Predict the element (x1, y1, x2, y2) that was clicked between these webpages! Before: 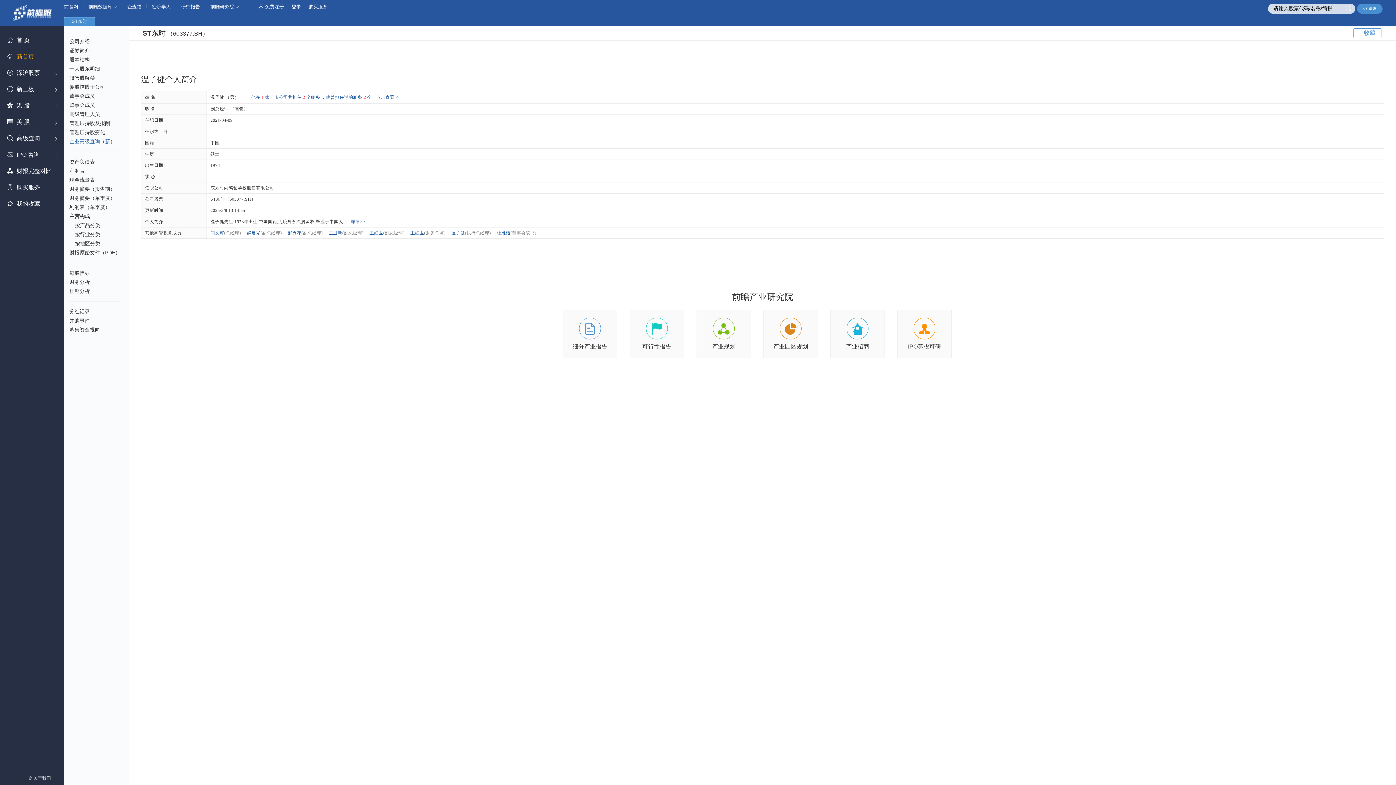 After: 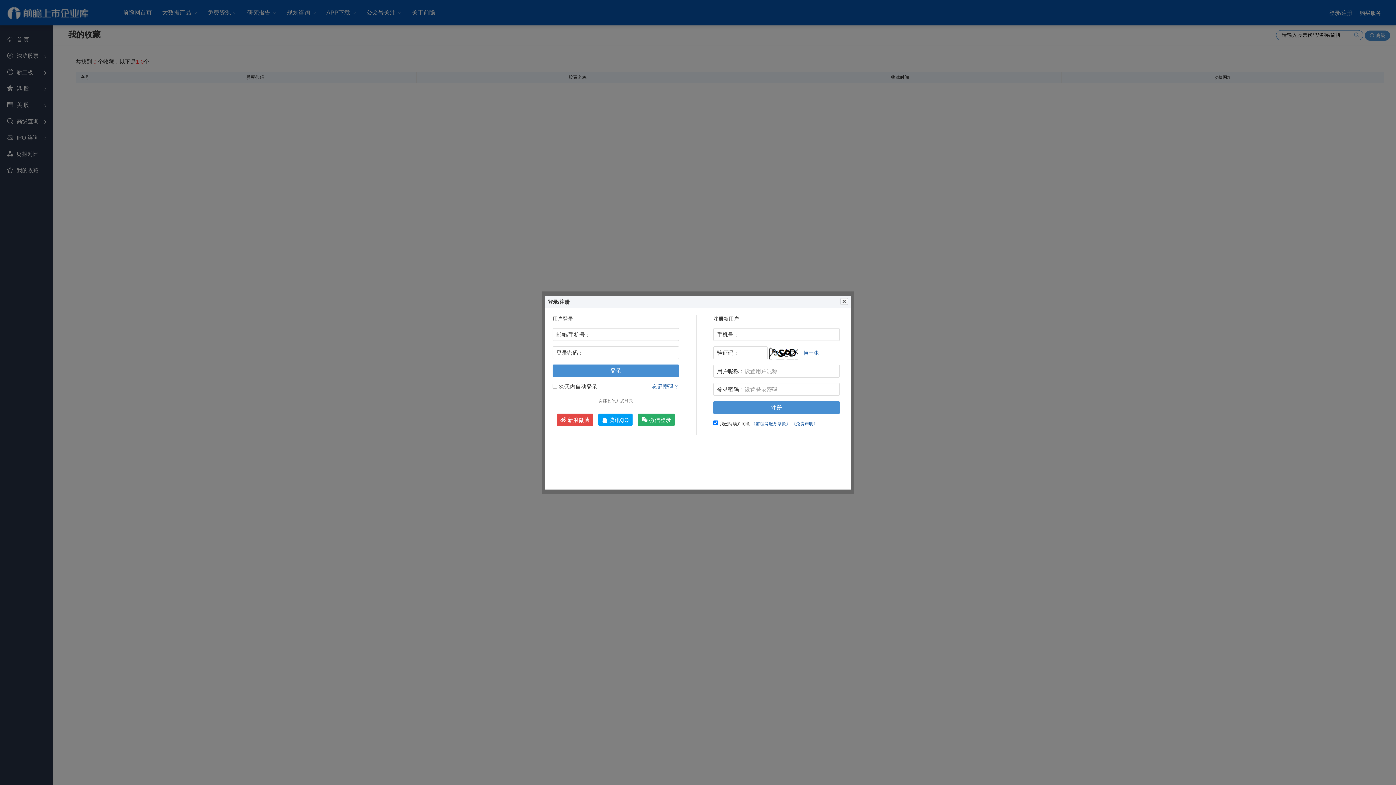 Action: label: 我的收藏 bbox: (0, 195, 64, 212)